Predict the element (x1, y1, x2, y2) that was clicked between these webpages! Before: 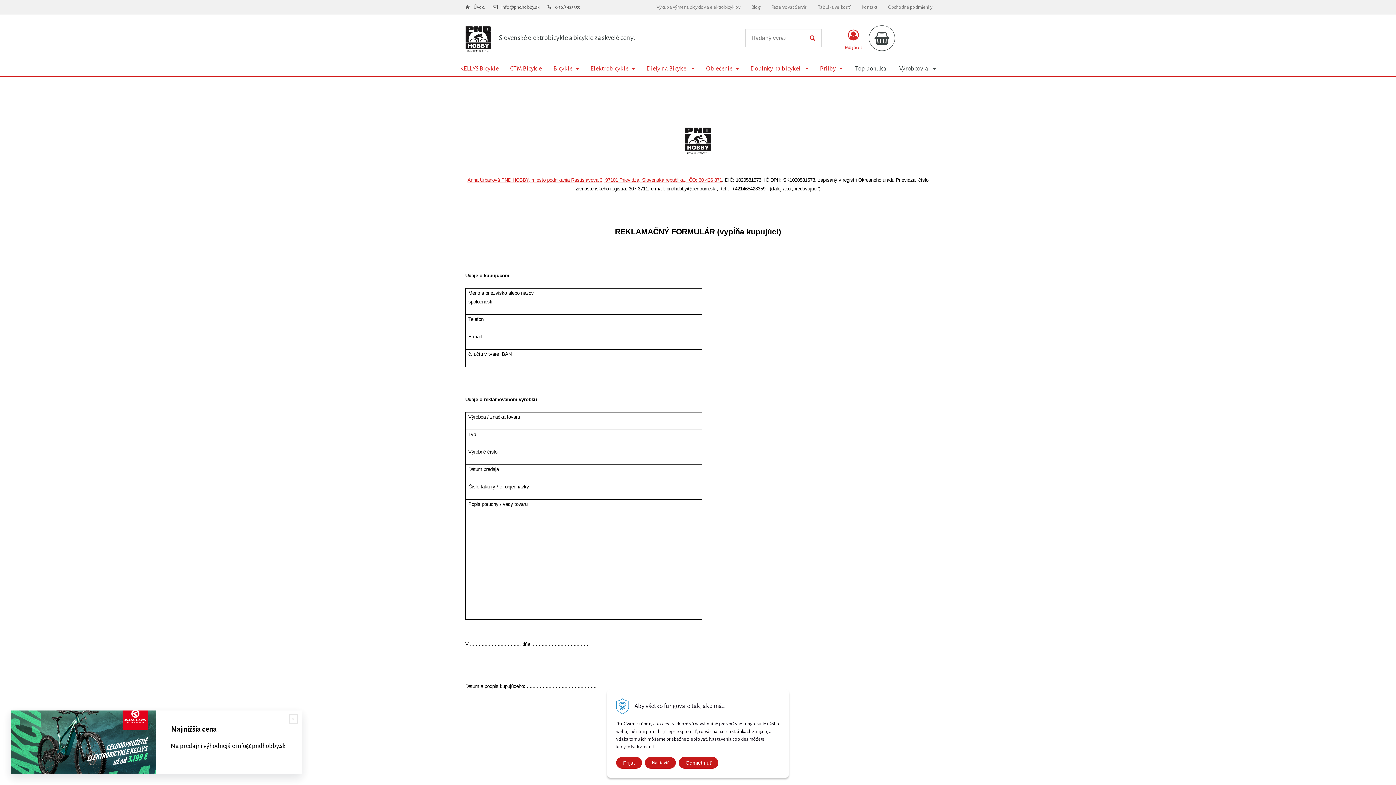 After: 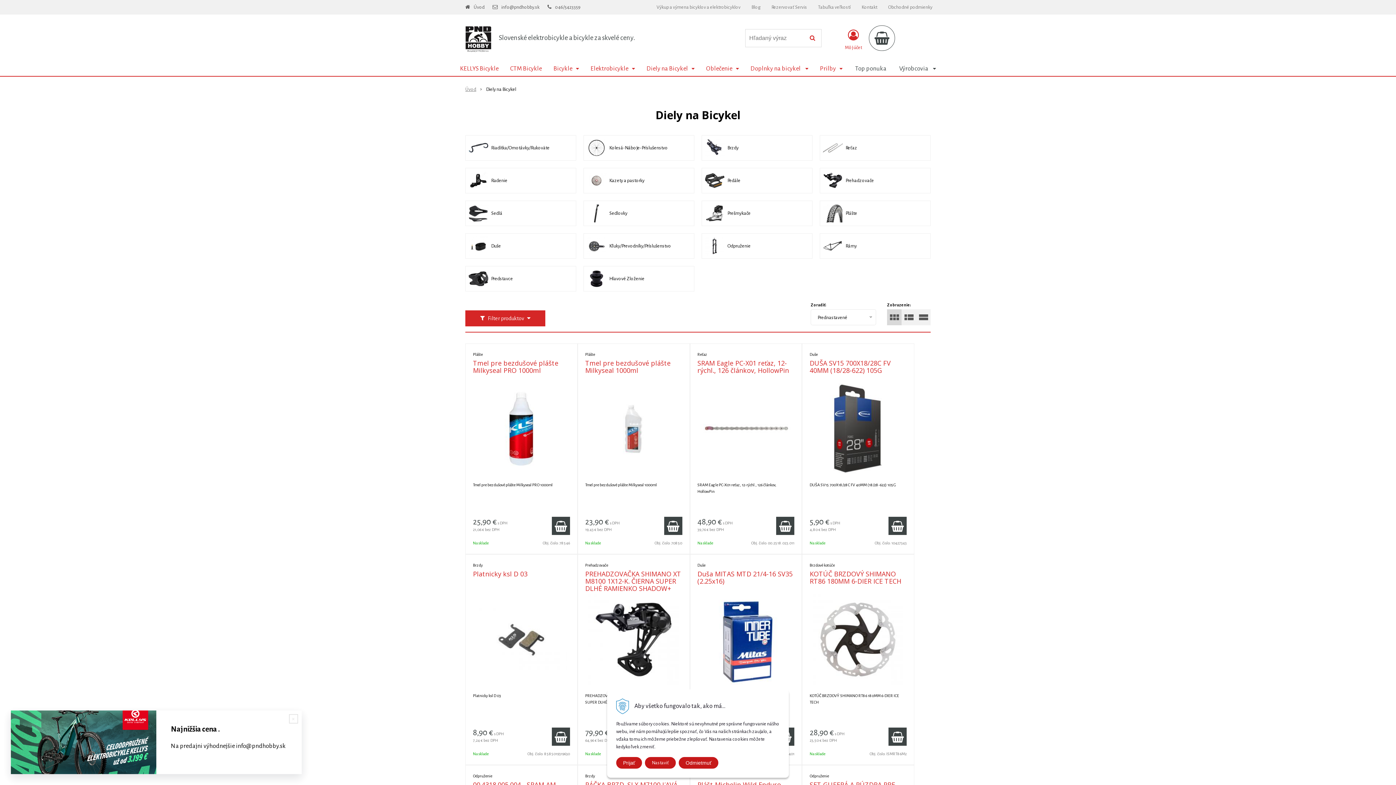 Action: label: Diely na Bicykel bbox: (641, 61, 700, 76)